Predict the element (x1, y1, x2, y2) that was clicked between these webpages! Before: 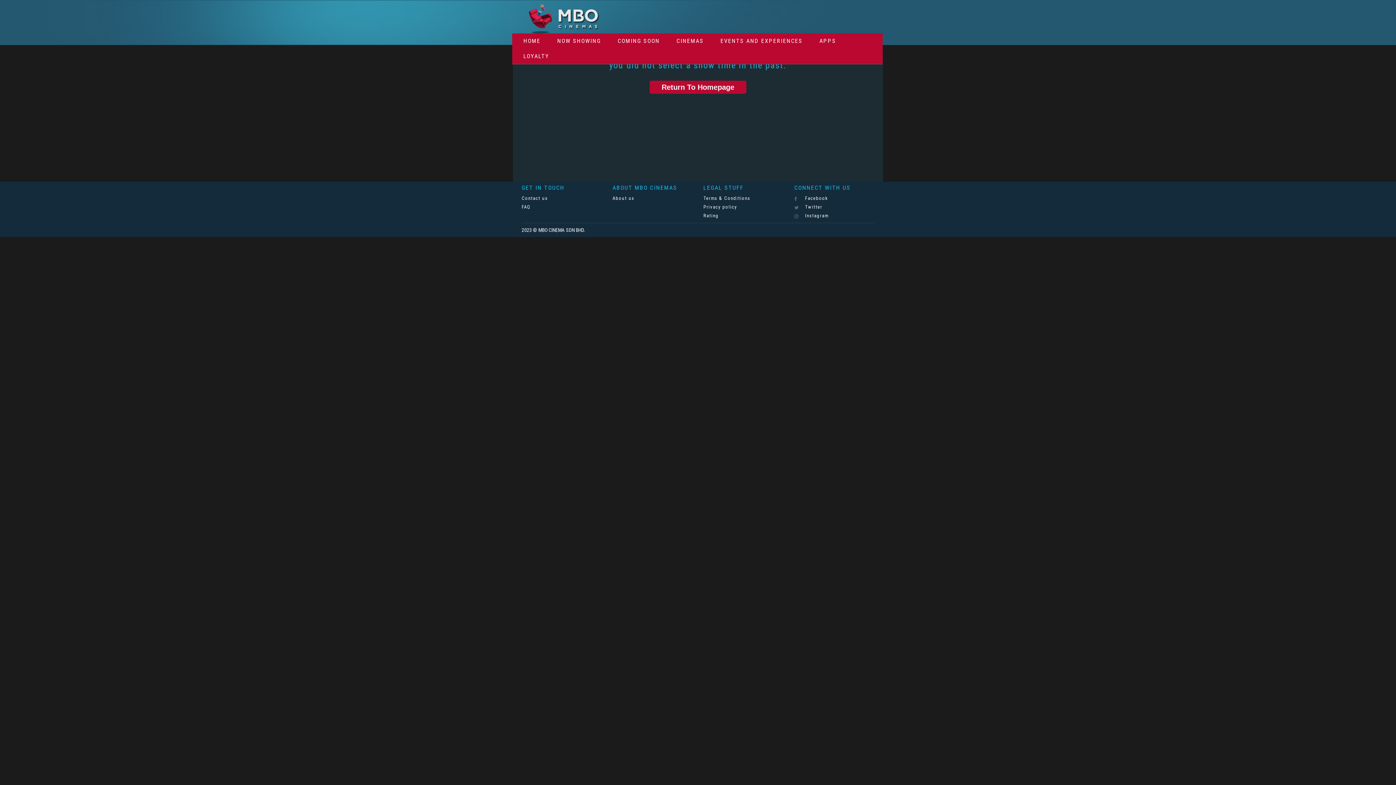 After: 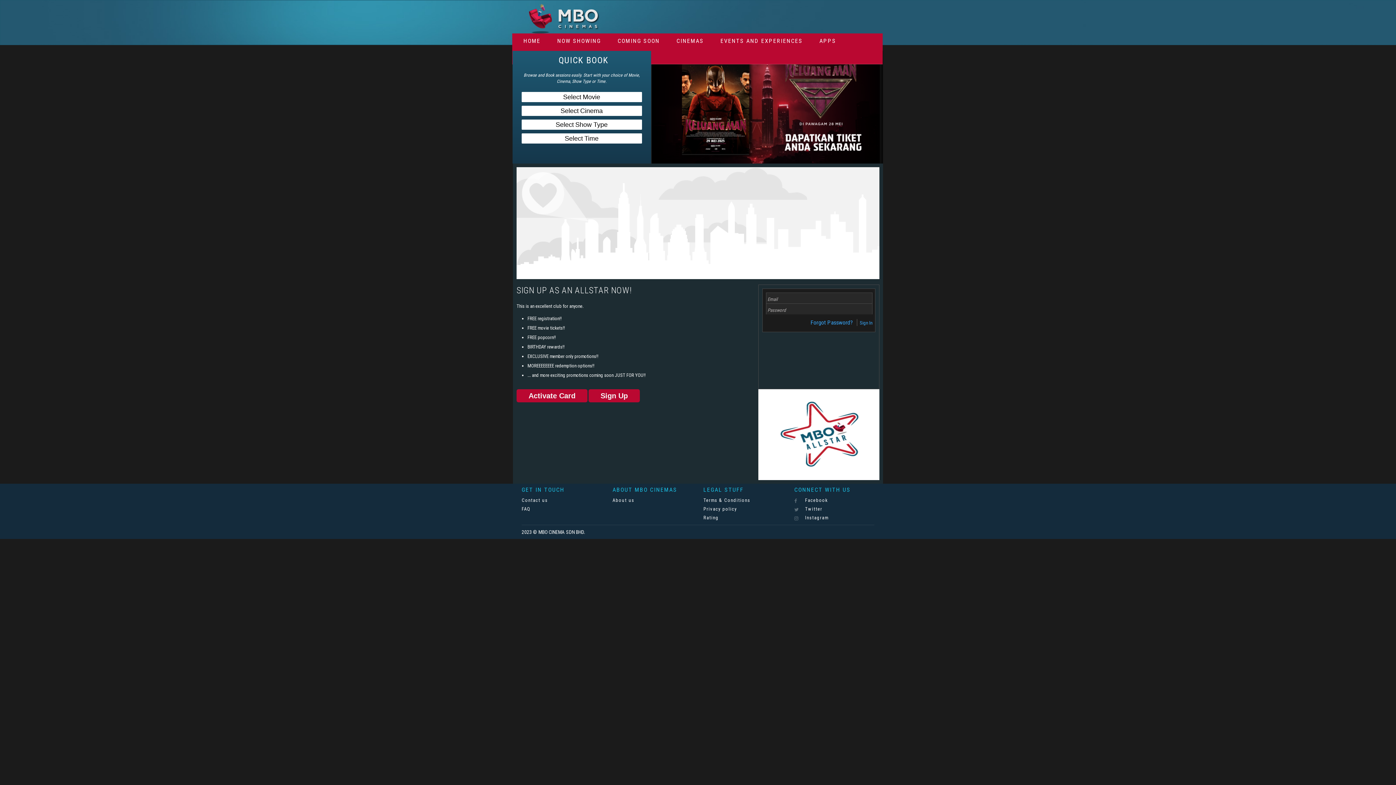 Action: label: LOYALTY bbox: (518, 48, 554, 63)